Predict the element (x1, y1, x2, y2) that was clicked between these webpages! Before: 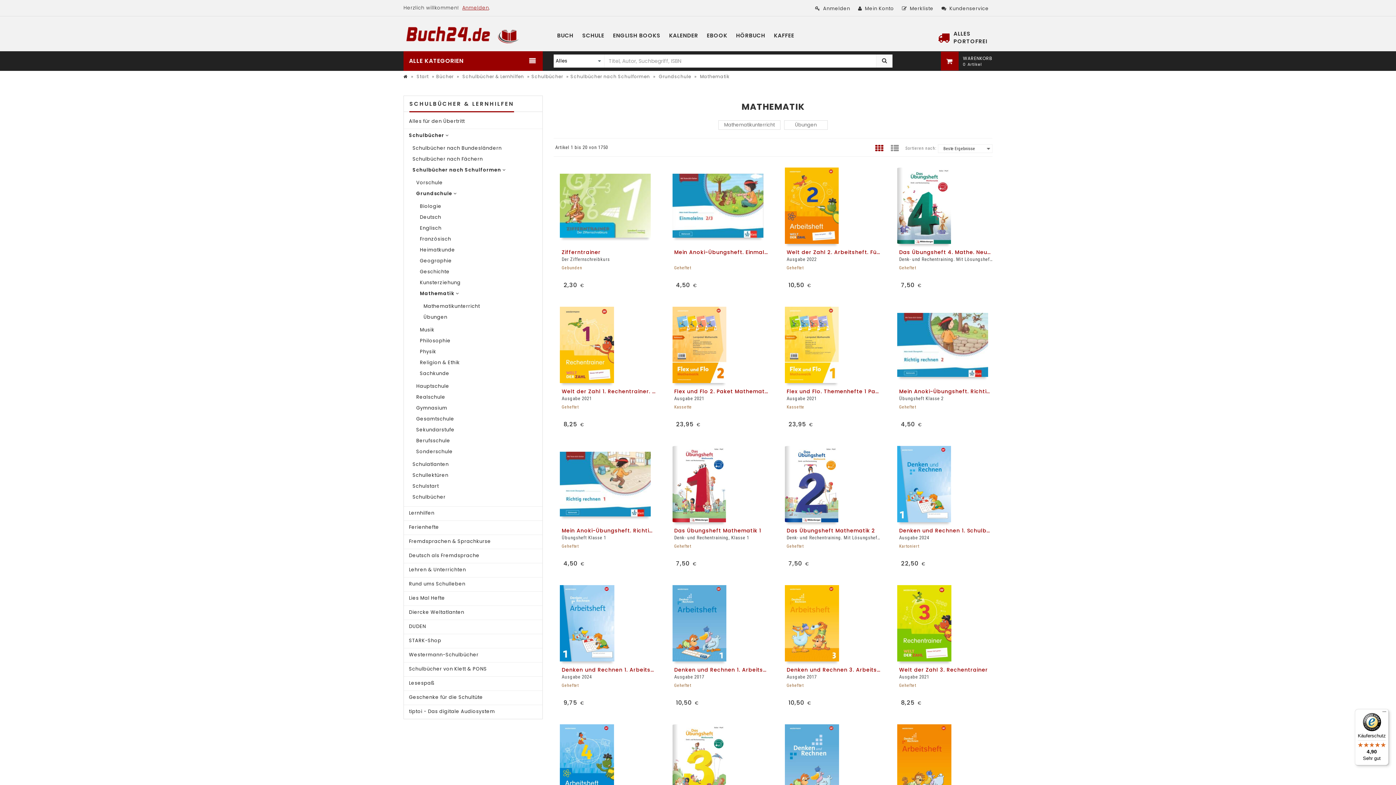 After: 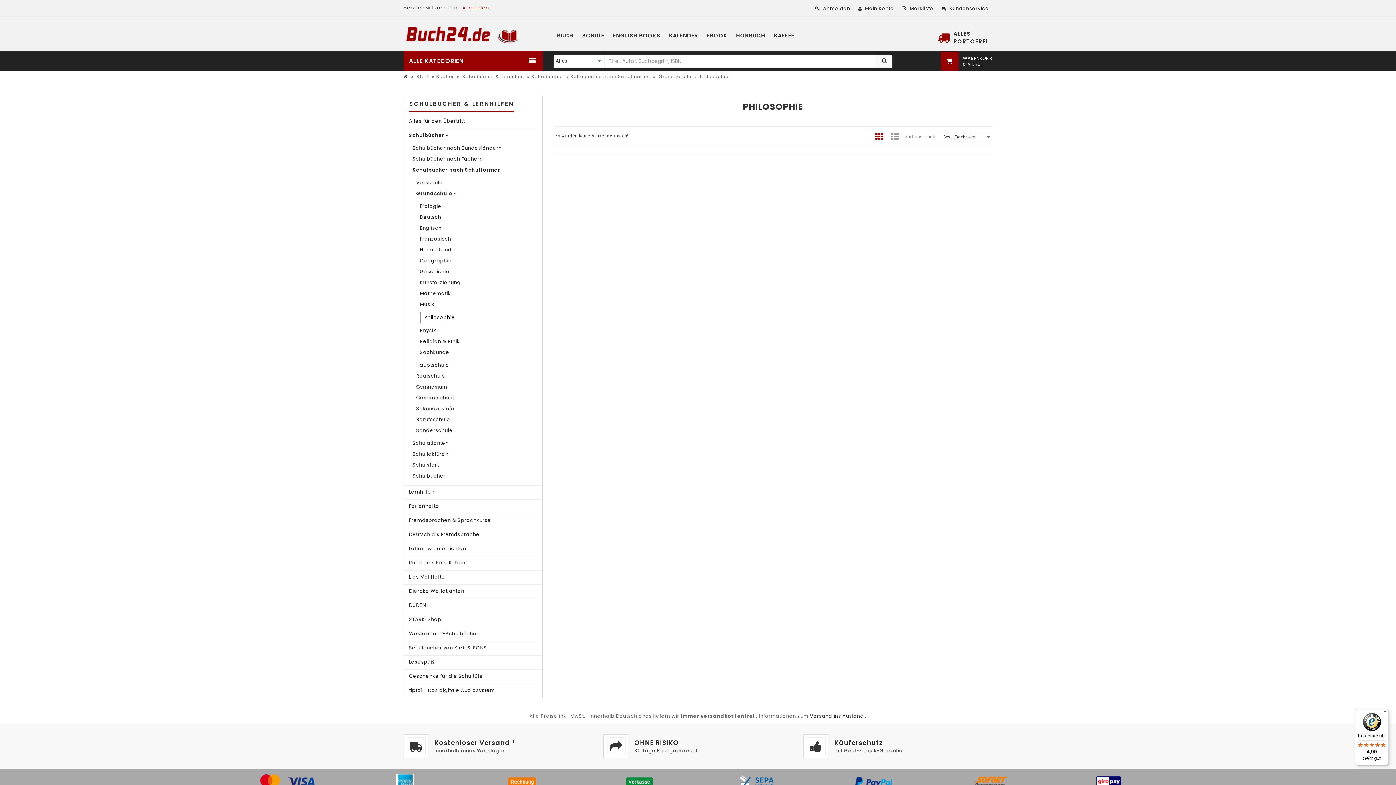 Action: bbox: (420, 335, 450, 346) label: Philosophie